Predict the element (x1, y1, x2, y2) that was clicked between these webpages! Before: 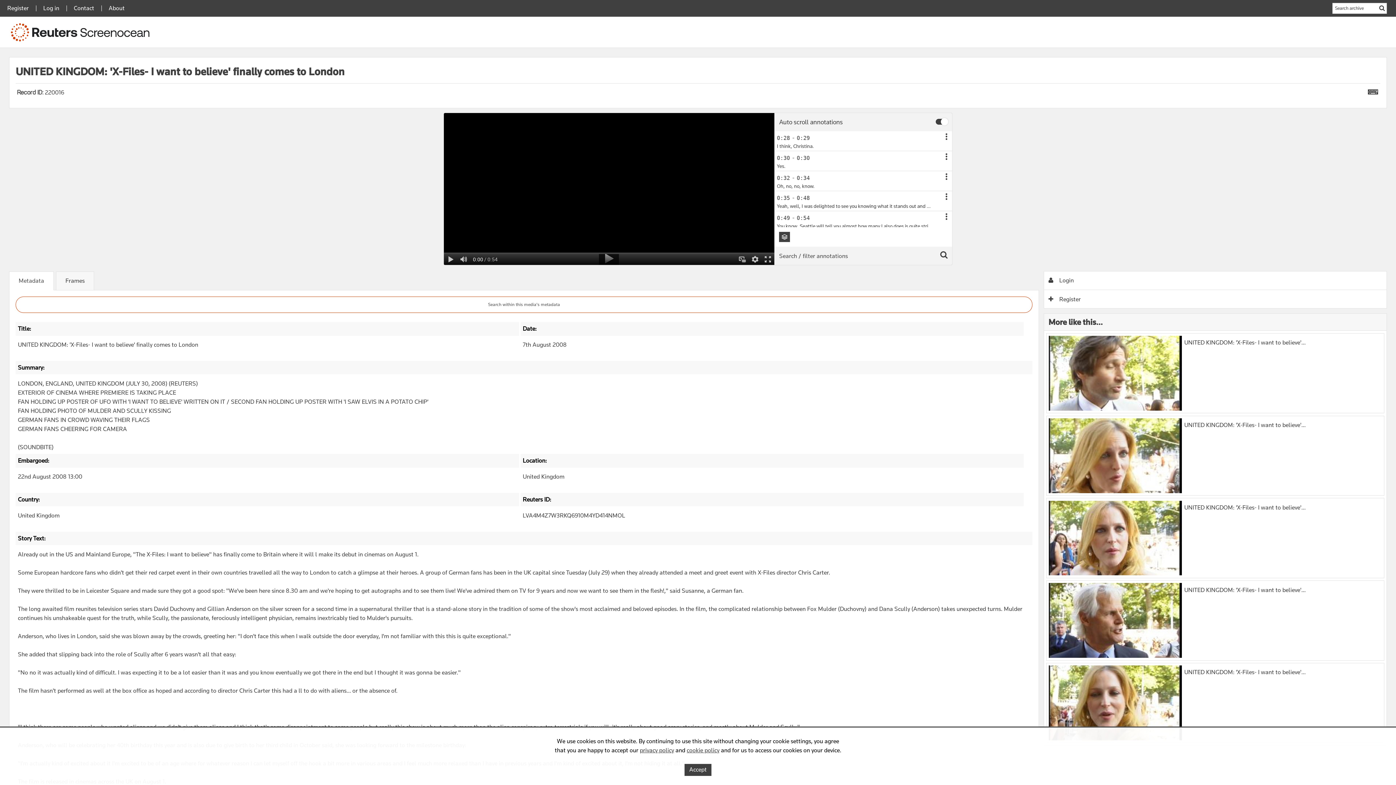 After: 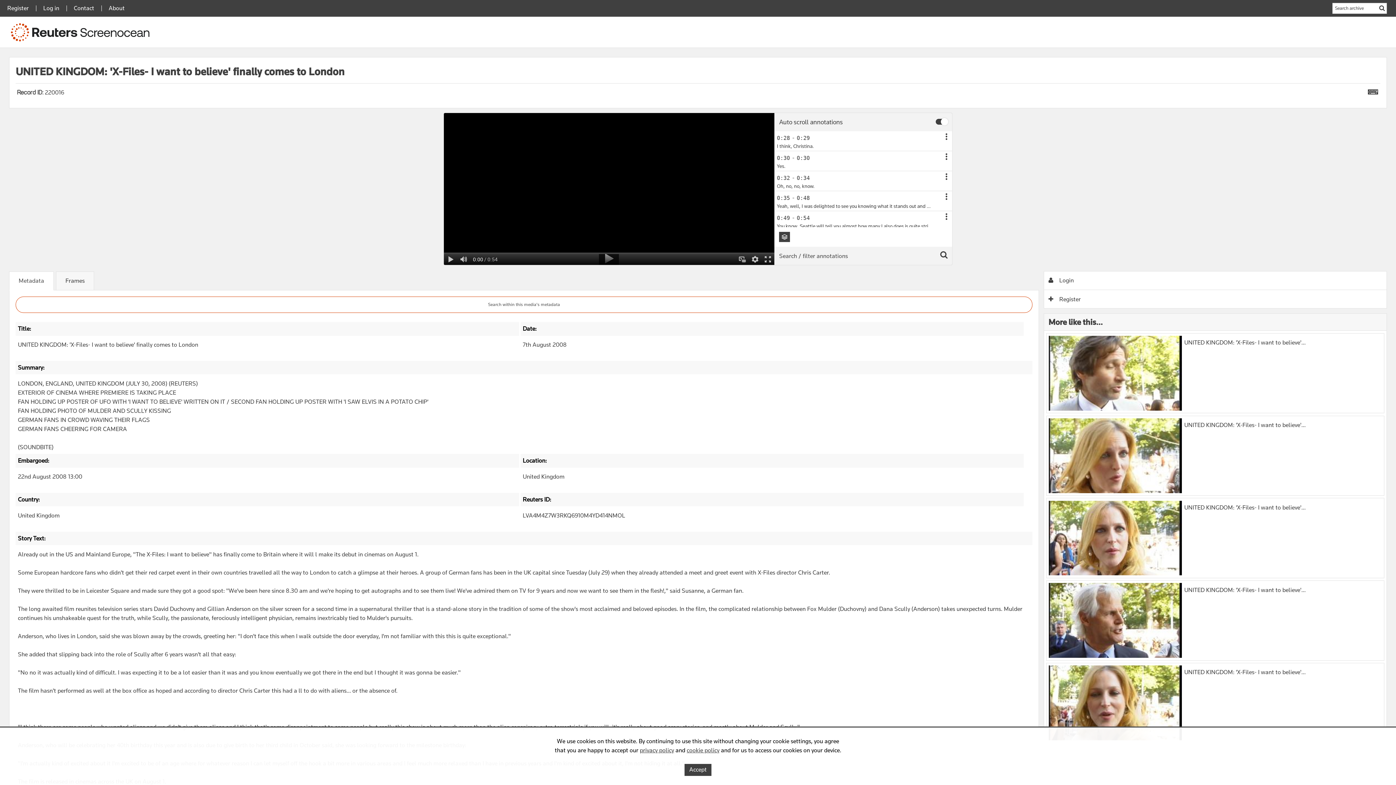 Action: label: Metadata bbox: (9, 271, 53, 290)